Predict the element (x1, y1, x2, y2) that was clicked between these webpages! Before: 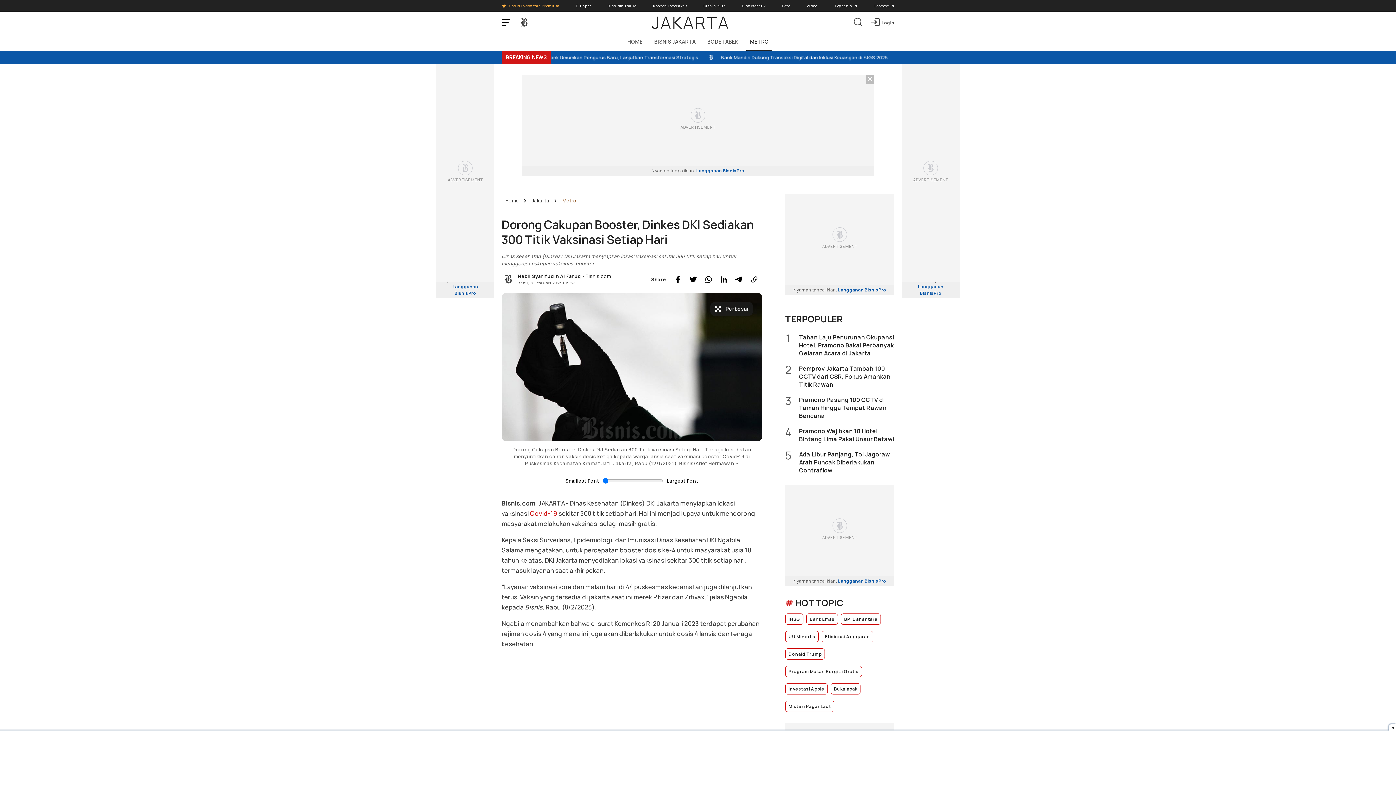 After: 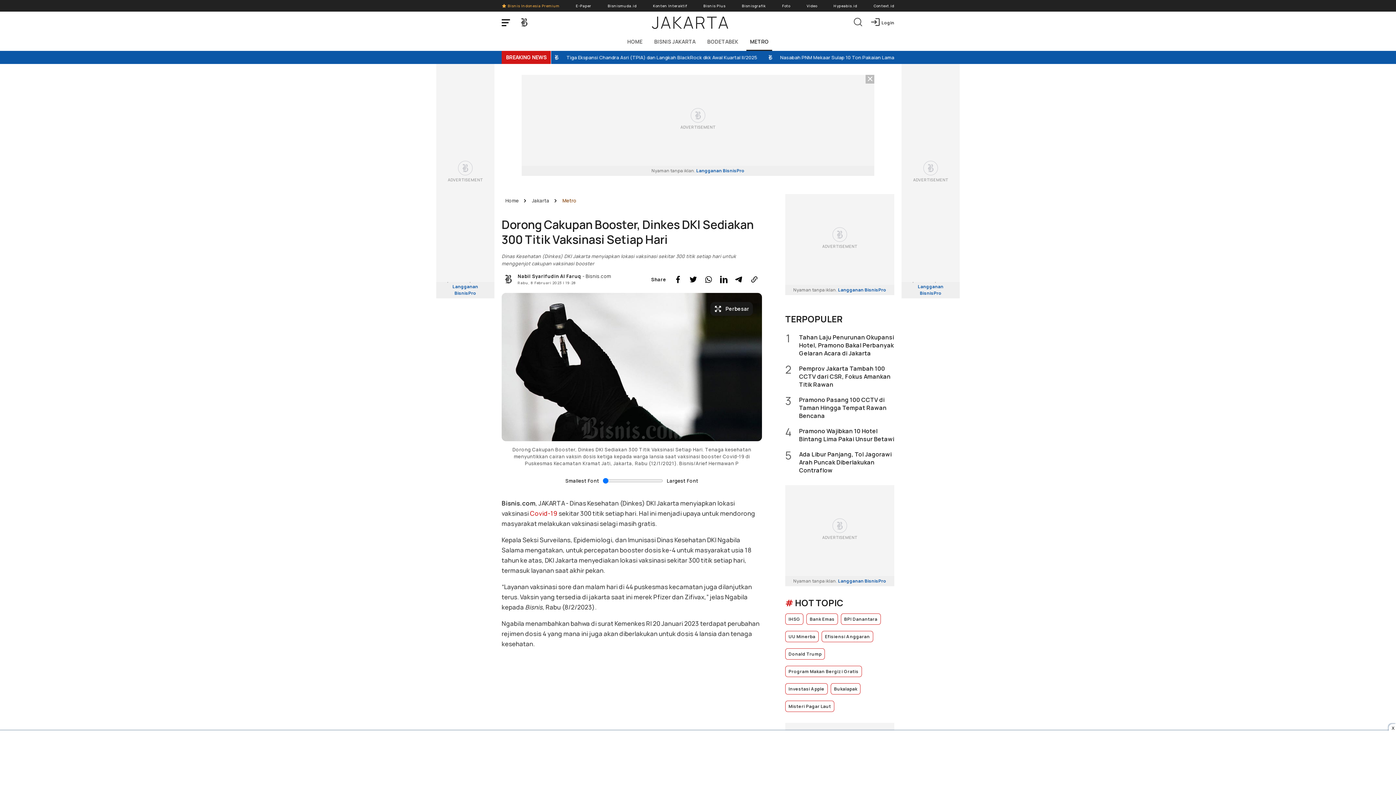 Action: bbox: (717, 273, 730, 285) label: Share Linkedin